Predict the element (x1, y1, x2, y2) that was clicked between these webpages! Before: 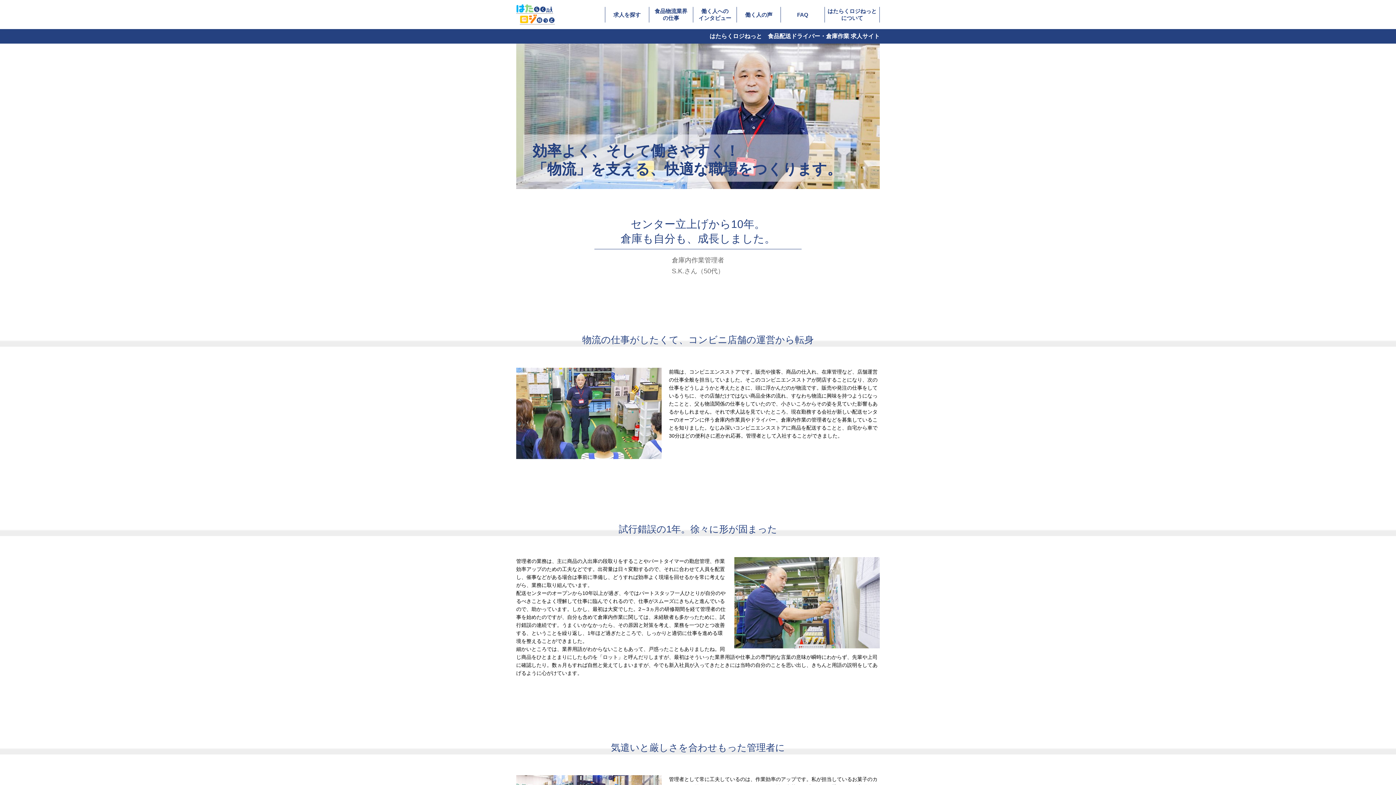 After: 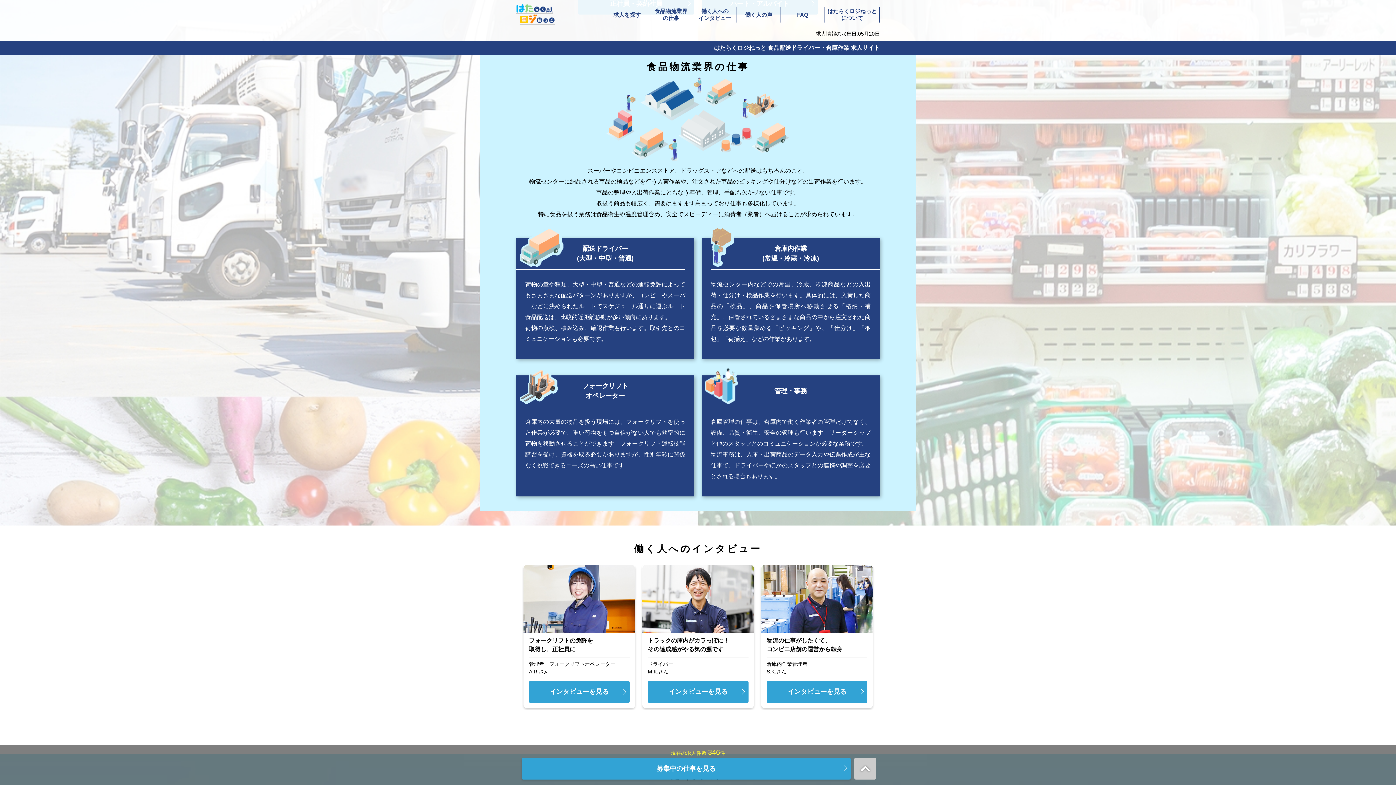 Action: bbox: (649, 6, 692, 22) label: 食品物流業界
の仕事